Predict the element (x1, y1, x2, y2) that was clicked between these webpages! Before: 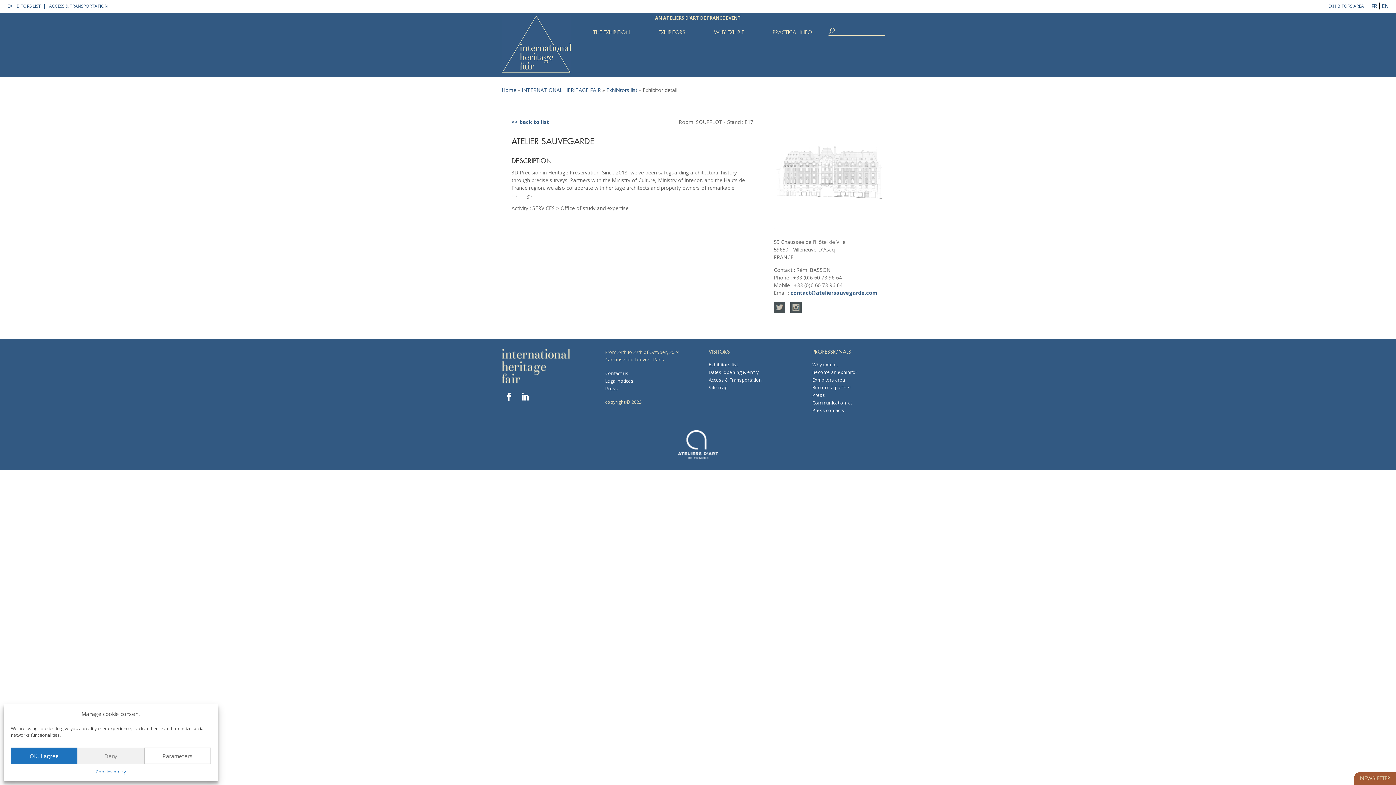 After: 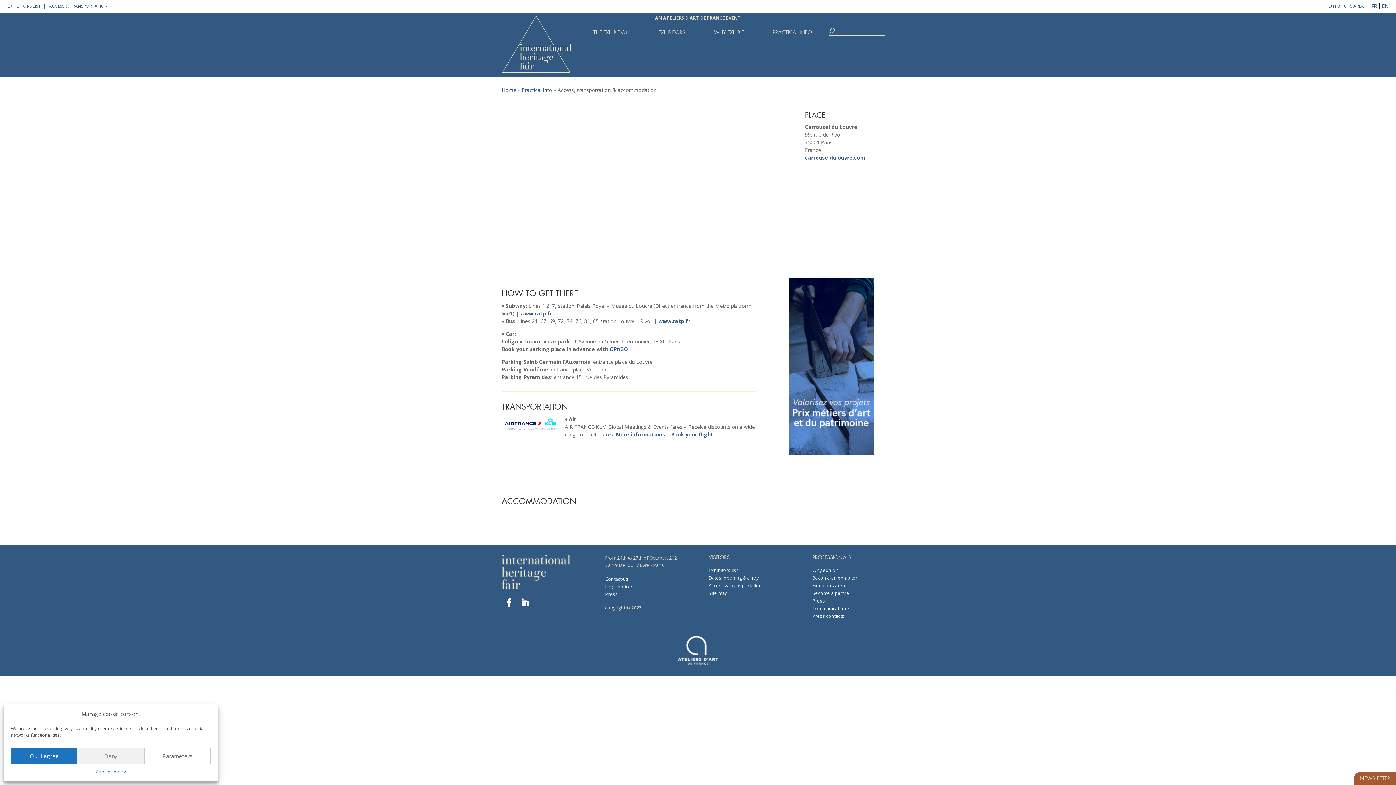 Action: bbox: (49, 4, 108, 11) label: ACCESS & TRANSPORTATION